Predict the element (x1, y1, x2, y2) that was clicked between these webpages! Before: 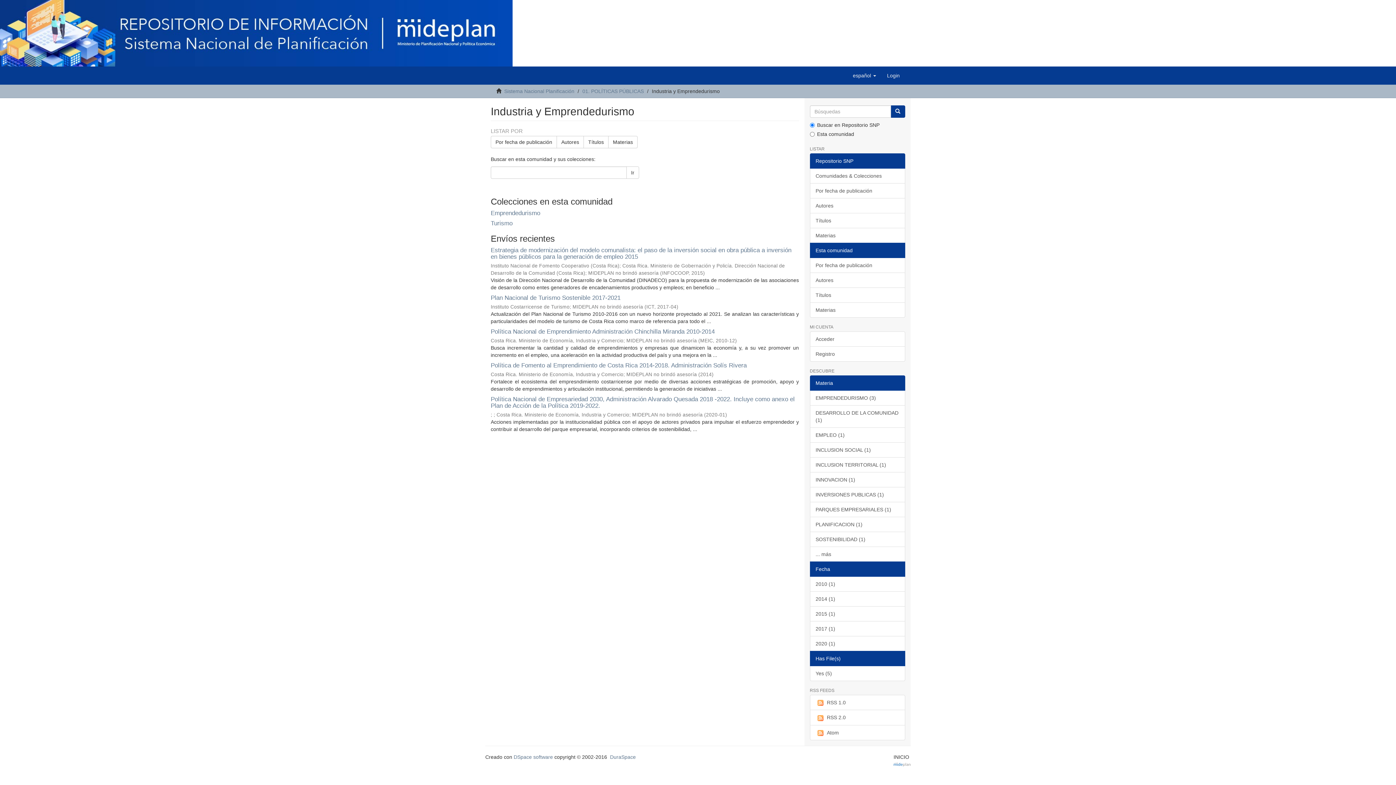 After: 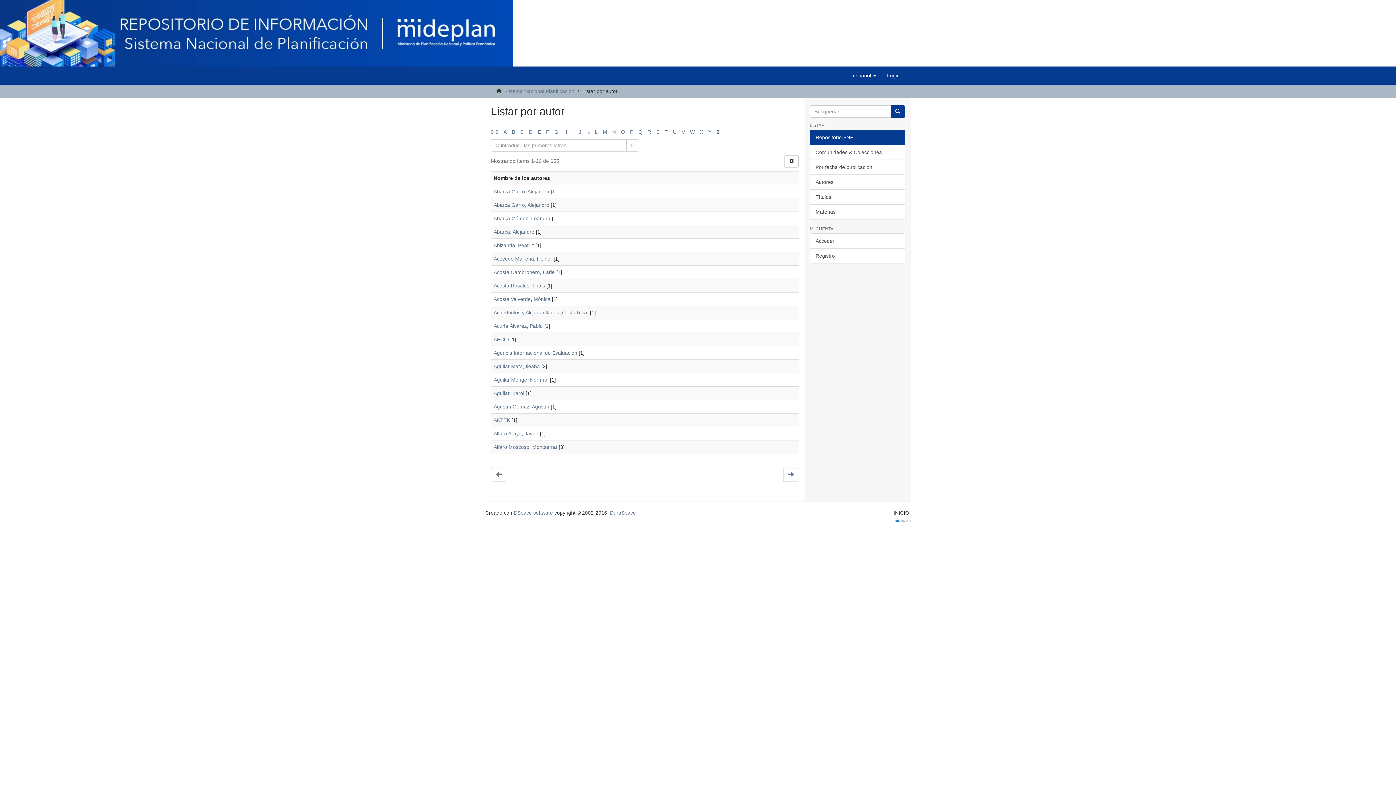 Action: label: Autores bbox: (810, 198, 905, 213)